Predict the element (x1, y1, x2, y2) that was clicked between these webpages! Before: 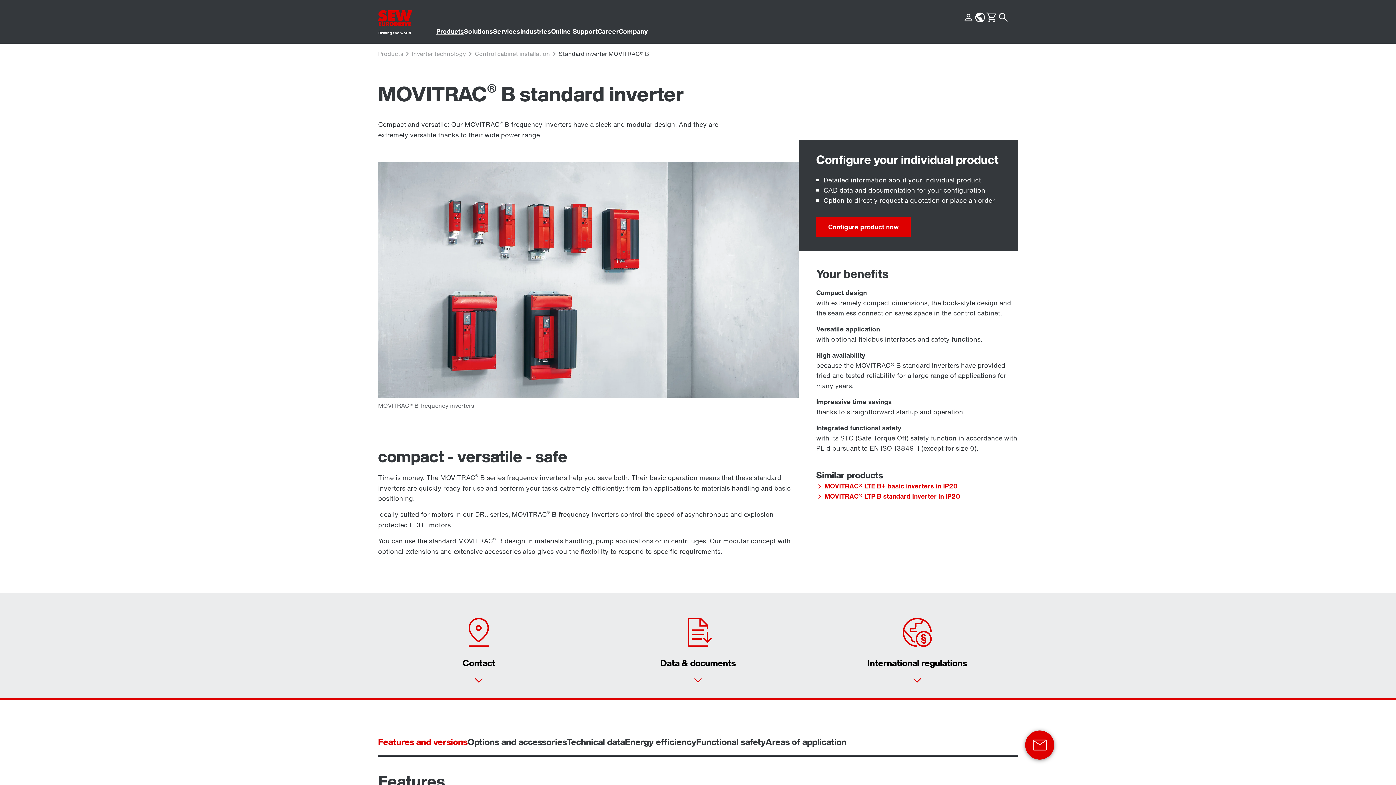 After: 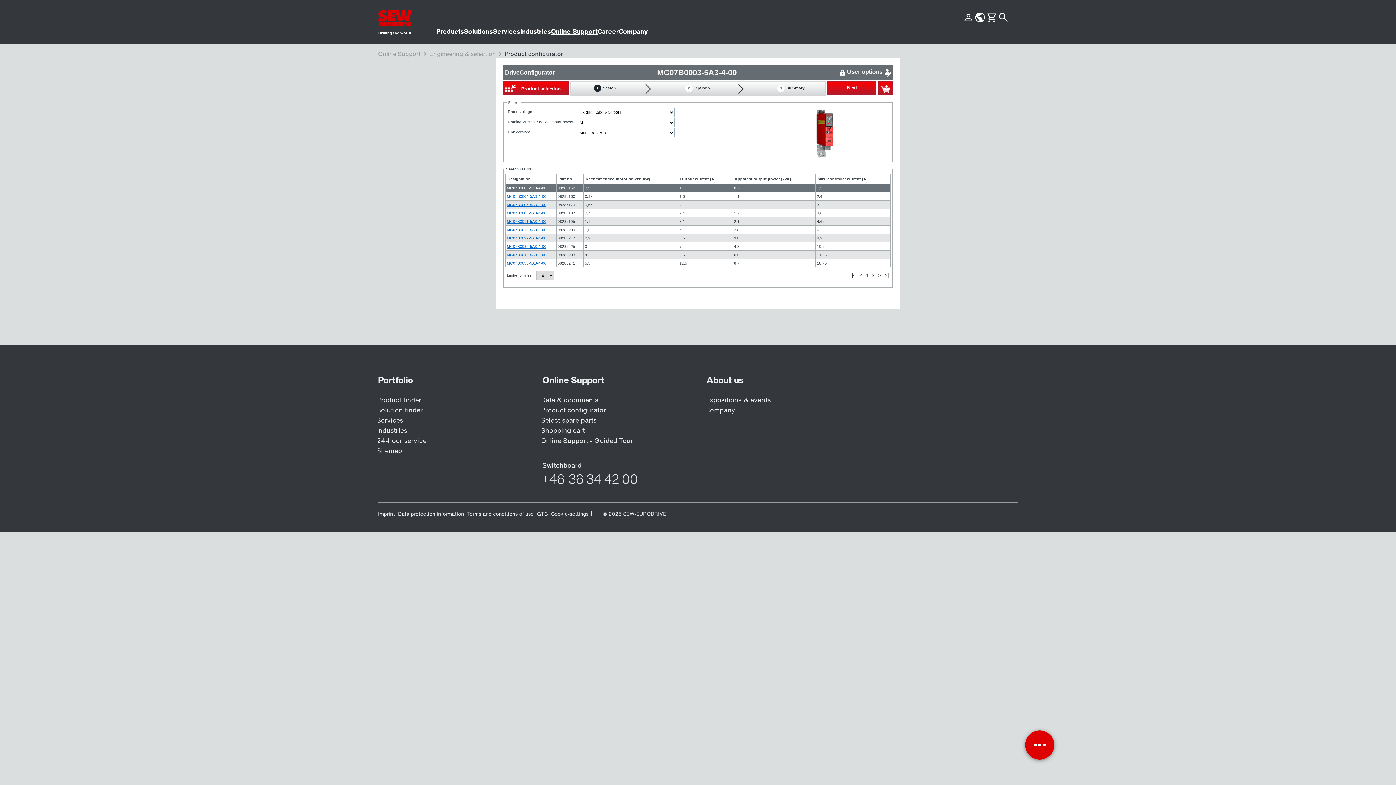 Action: label: Configure product now bbox: (816, 217, 910, 236)